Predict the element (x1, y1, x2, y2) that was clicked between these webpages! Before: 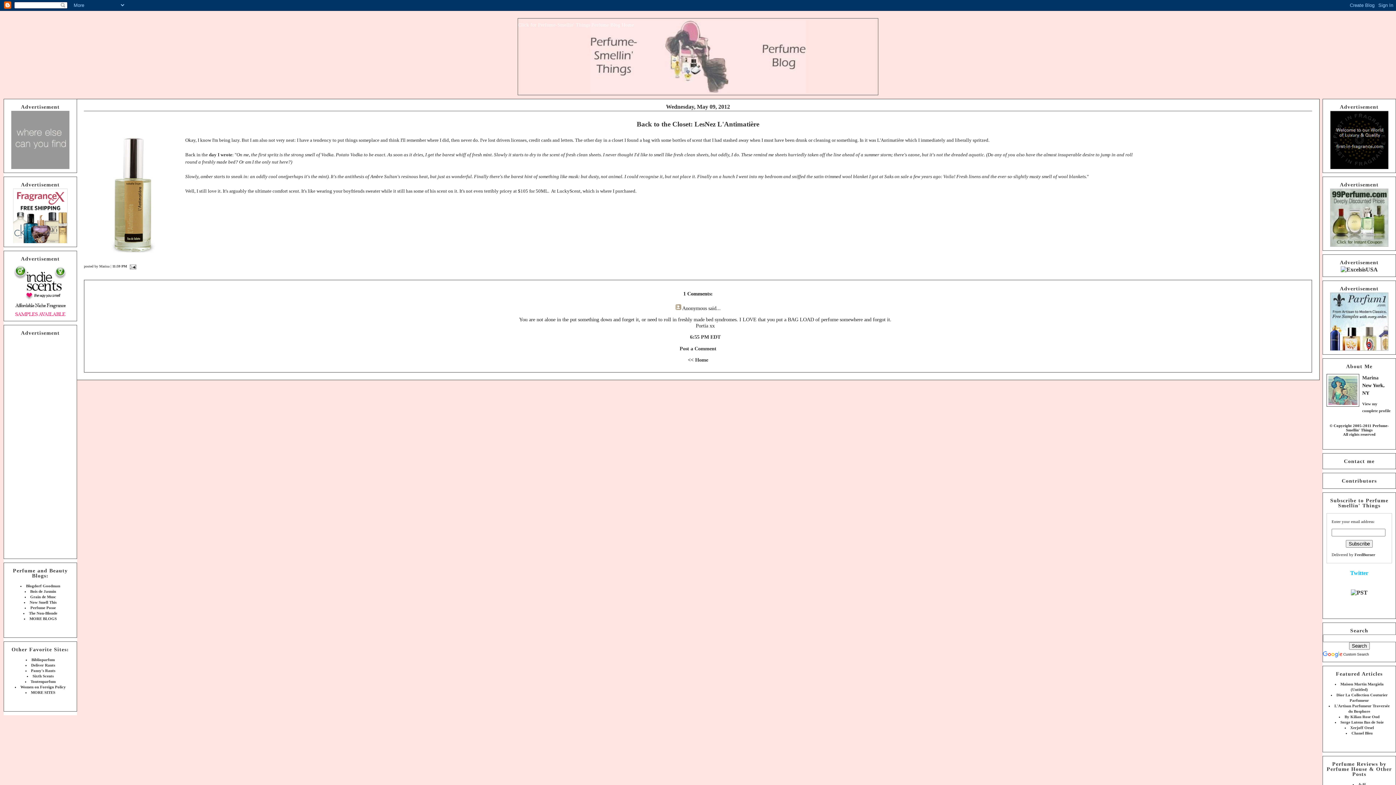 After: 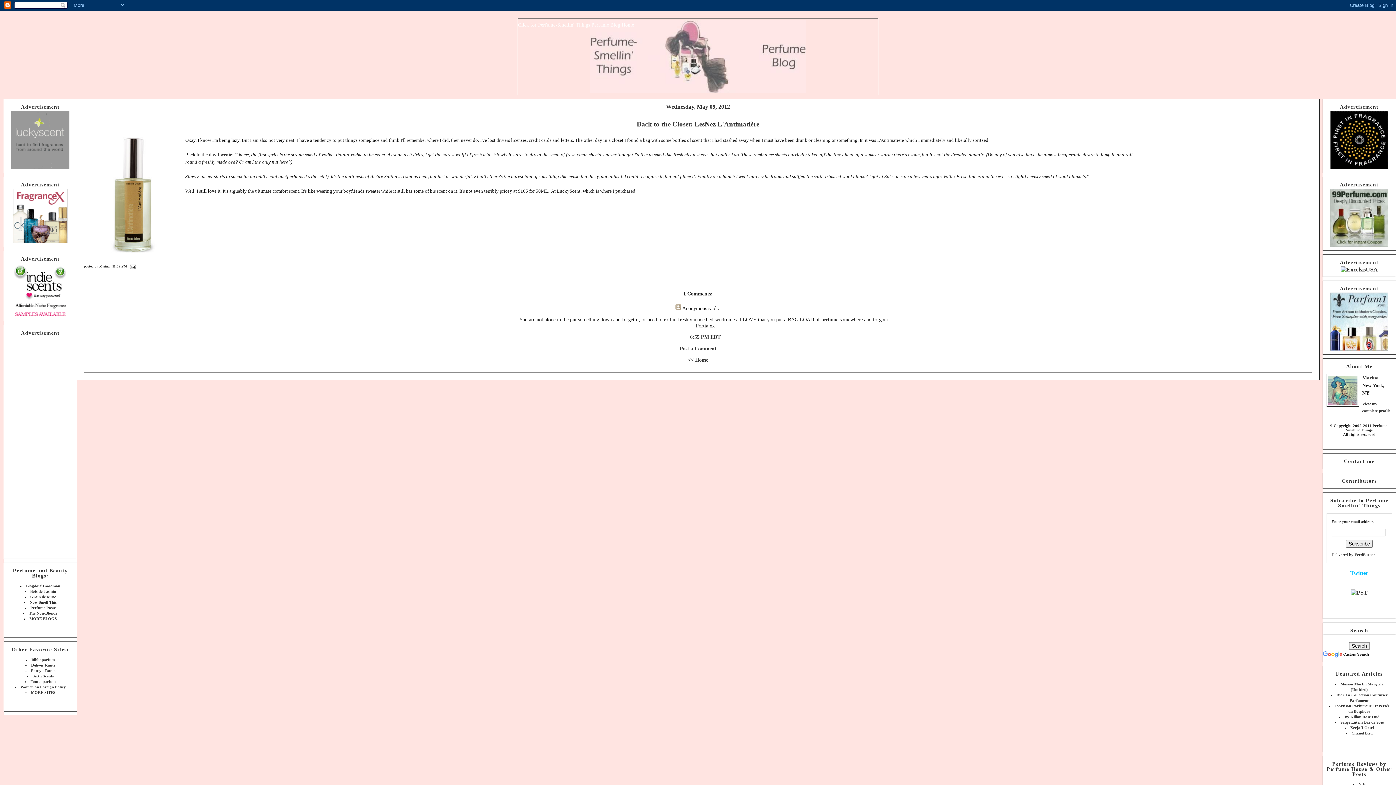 Action: bbox: (13, 238, 67, 244)